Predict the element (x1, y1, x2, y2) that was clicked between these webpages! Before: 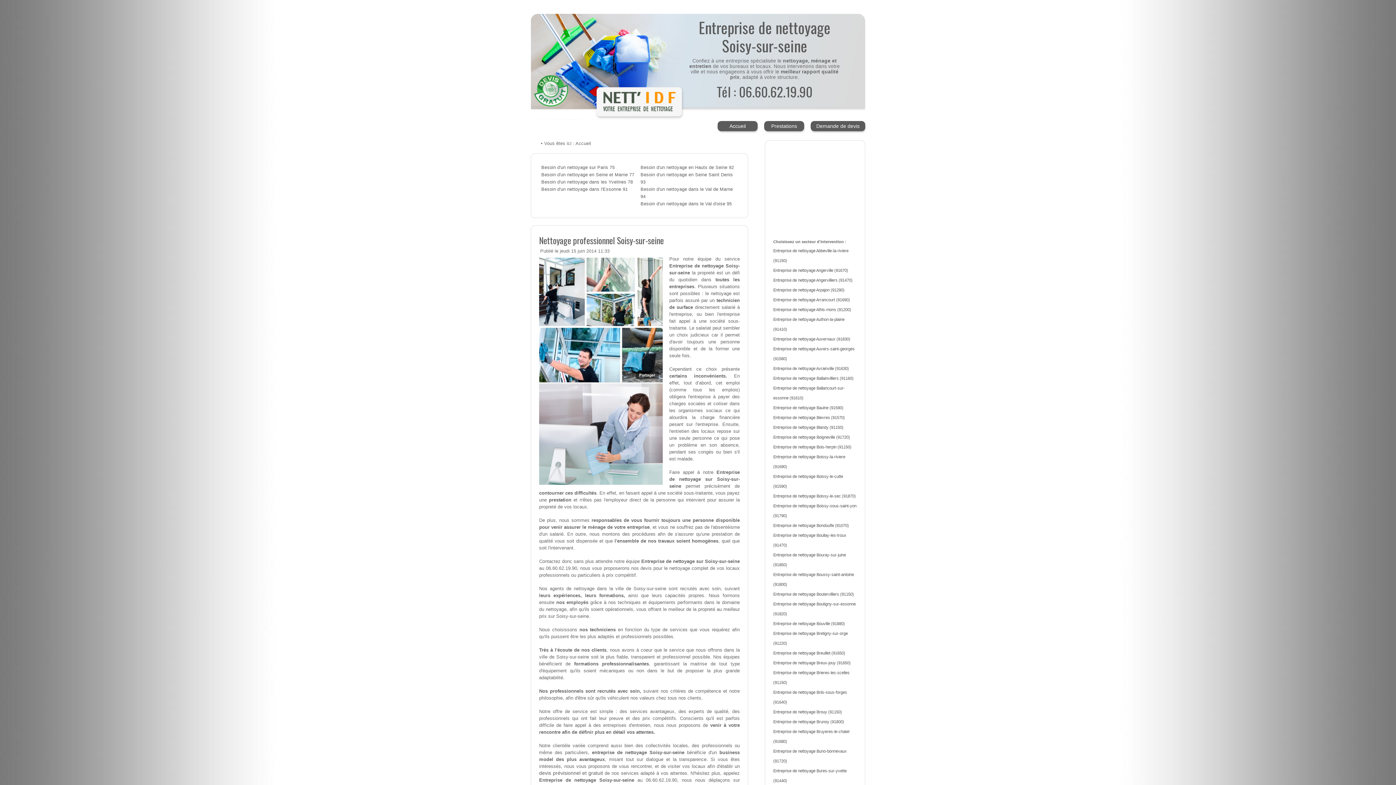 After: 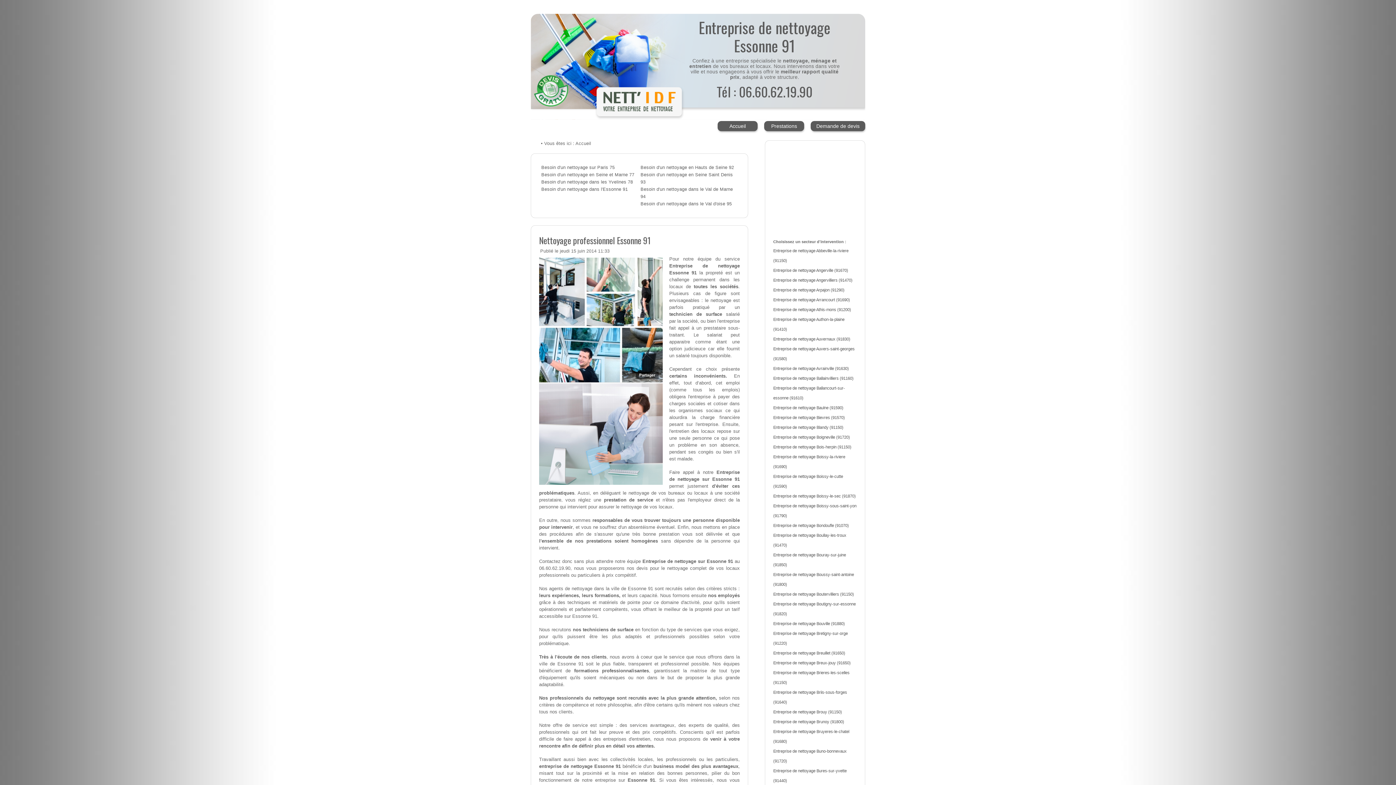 Action: label: Besoin d'un nettoyage dans l'Essonne 91 bbox: (541, 187, 628, 192)